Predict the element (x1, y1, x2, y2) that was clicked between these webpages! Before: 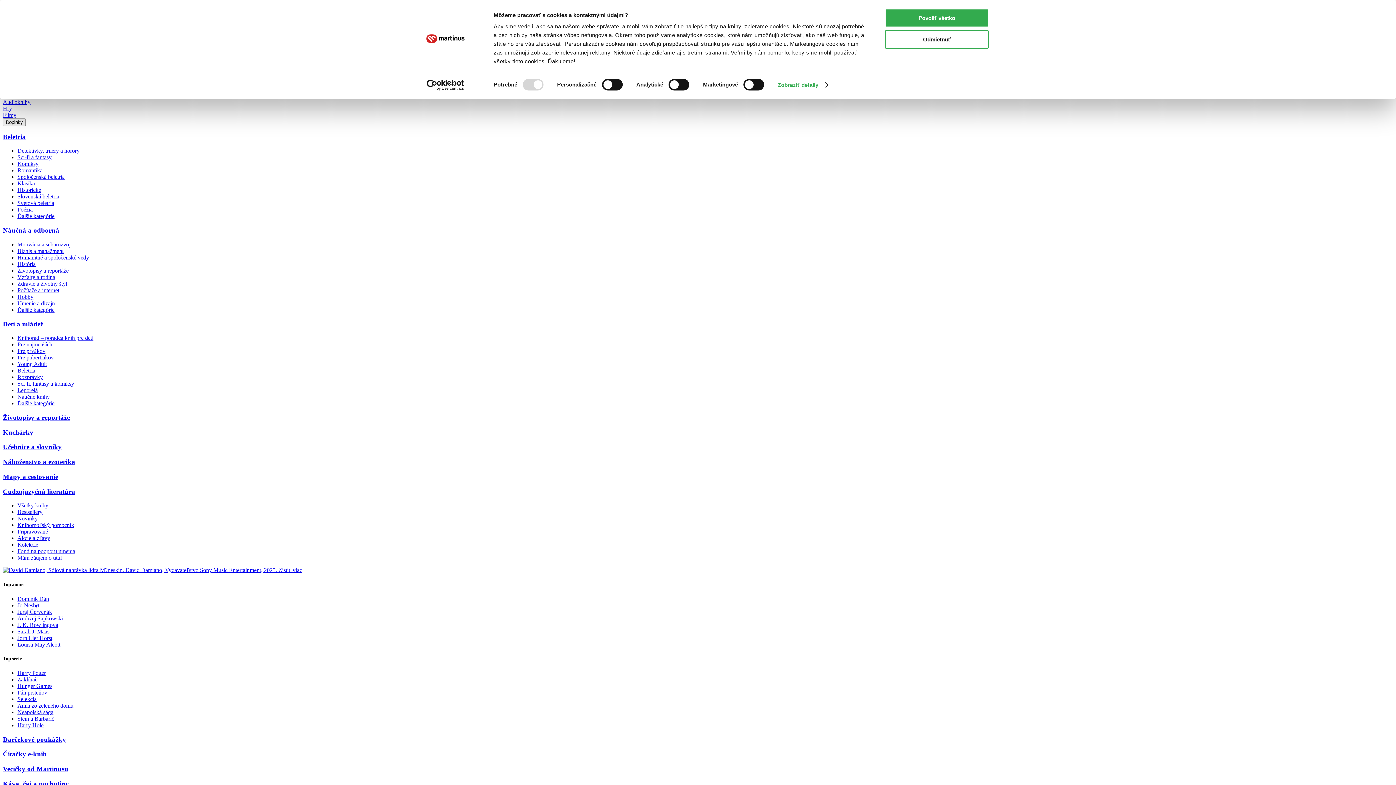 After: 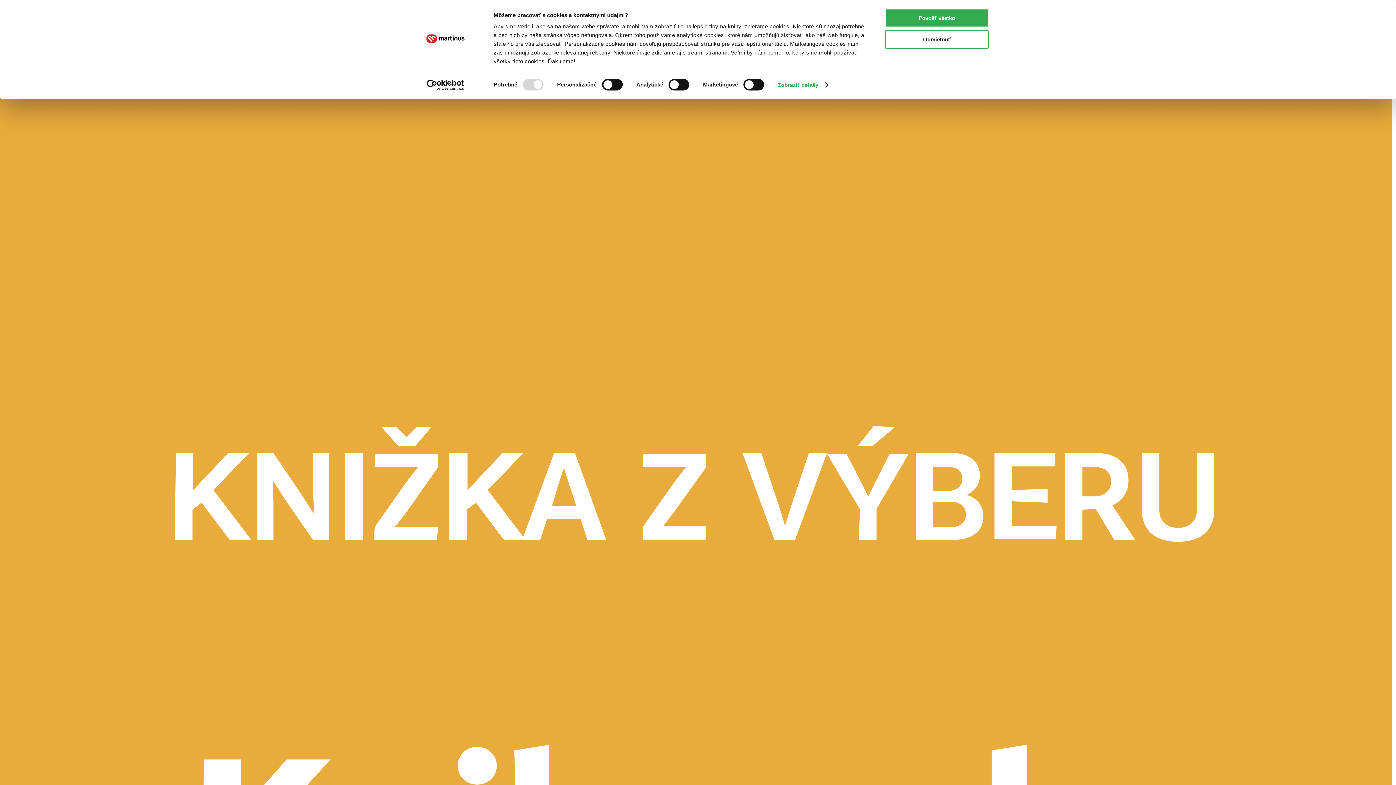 Action: bbox: (17, 548, 75, 554) label: Fond na podporu umenia